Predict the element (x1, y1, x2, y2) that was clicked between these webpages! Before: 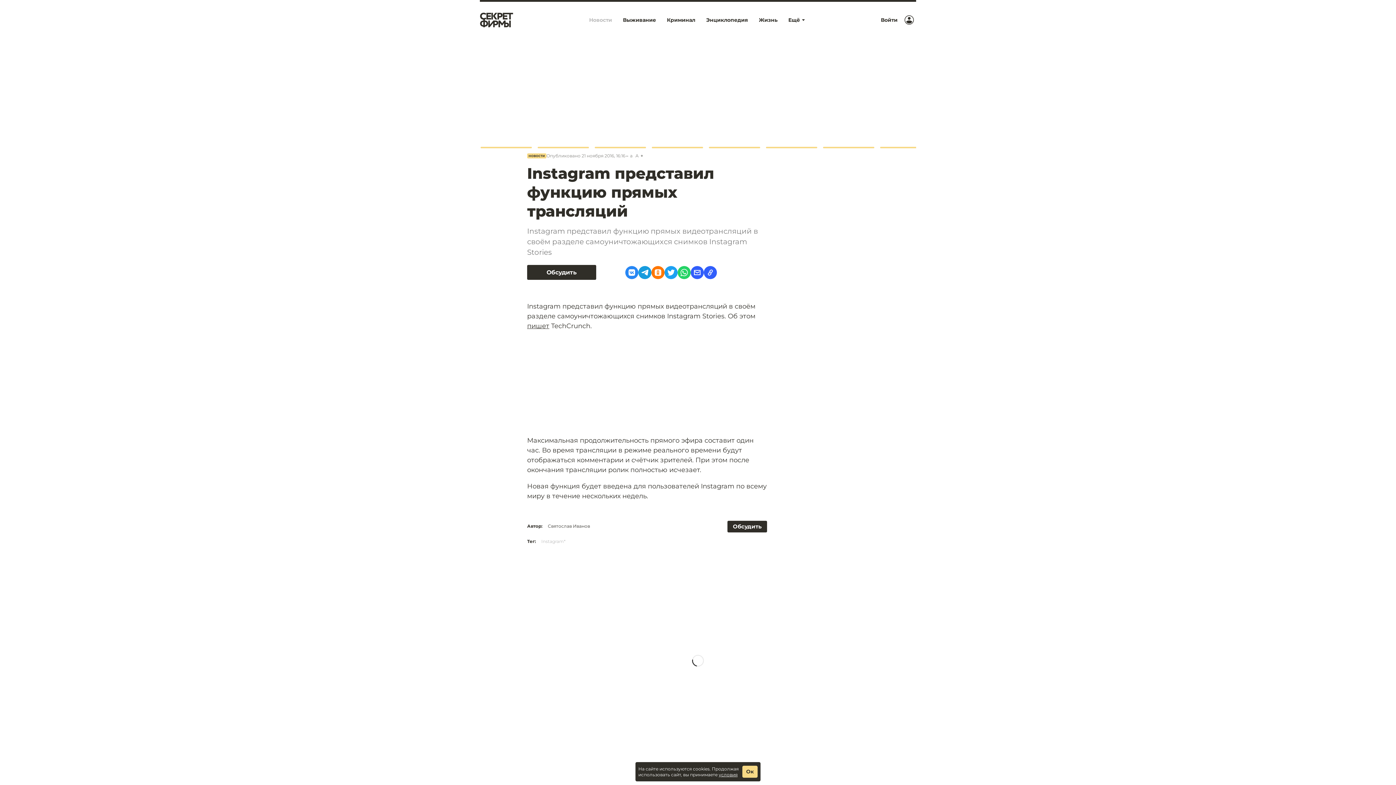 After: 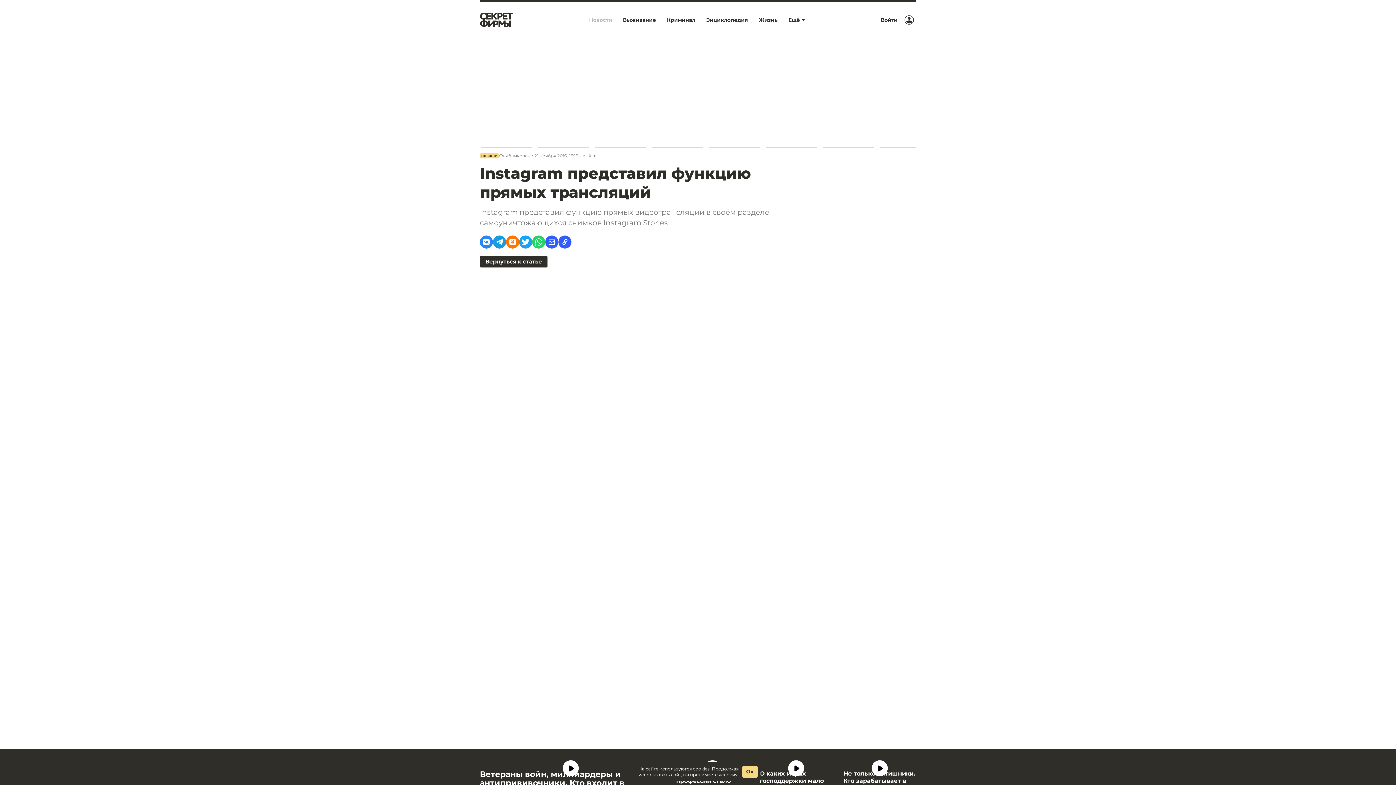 Action: bbox: (727, 521, 767, 532) label: Обсудить